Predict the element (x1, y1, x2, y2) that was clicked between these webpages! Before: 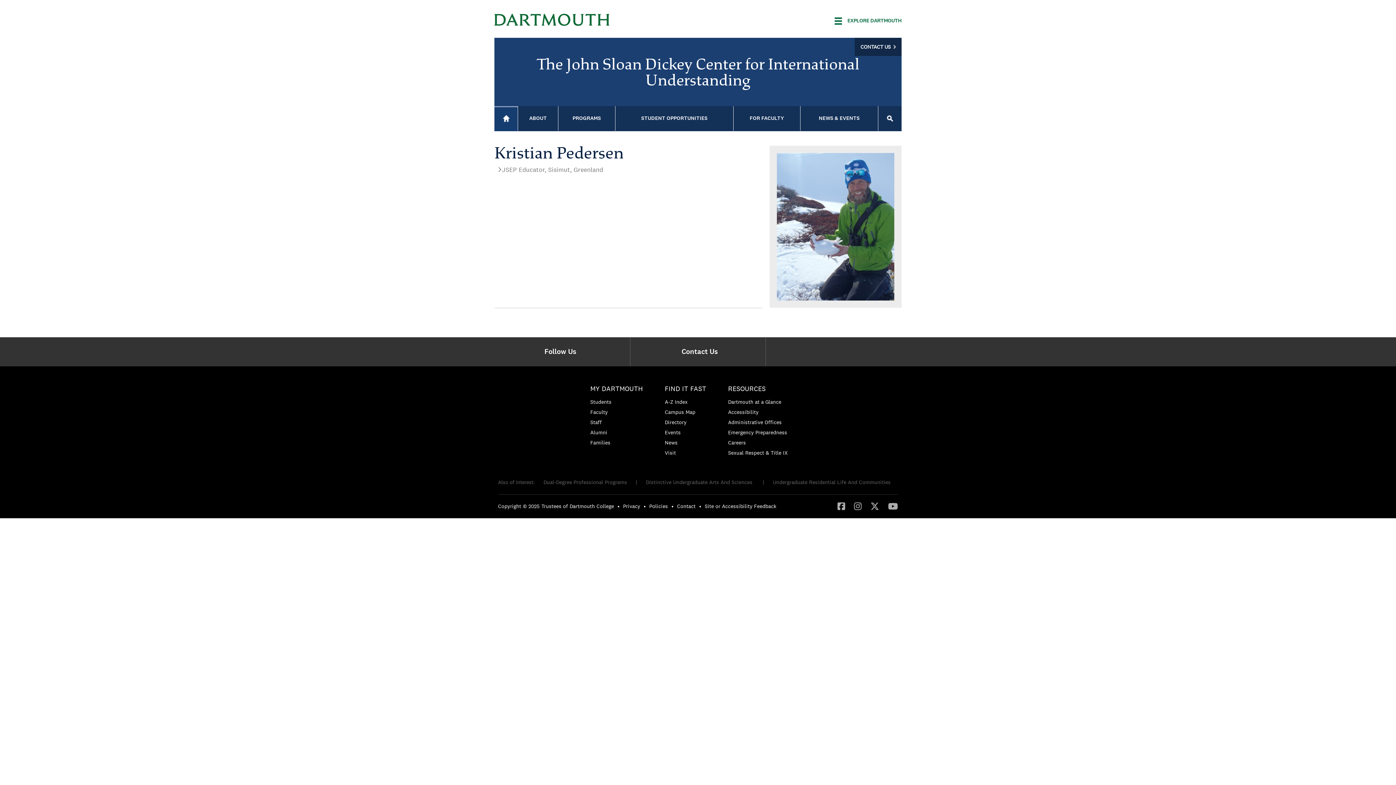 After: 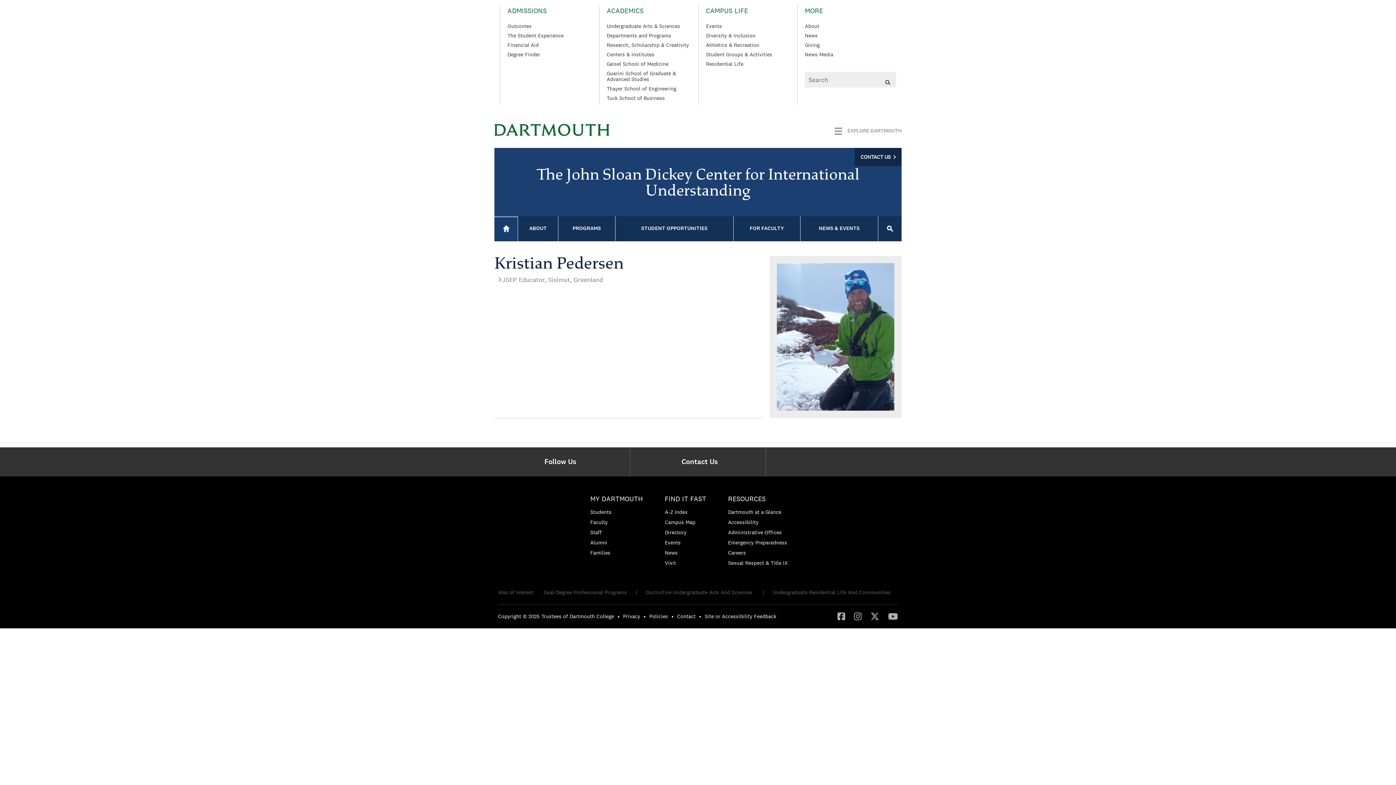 Action: bbox: (834, 17, 901, 24) label: Explore Dartmouth